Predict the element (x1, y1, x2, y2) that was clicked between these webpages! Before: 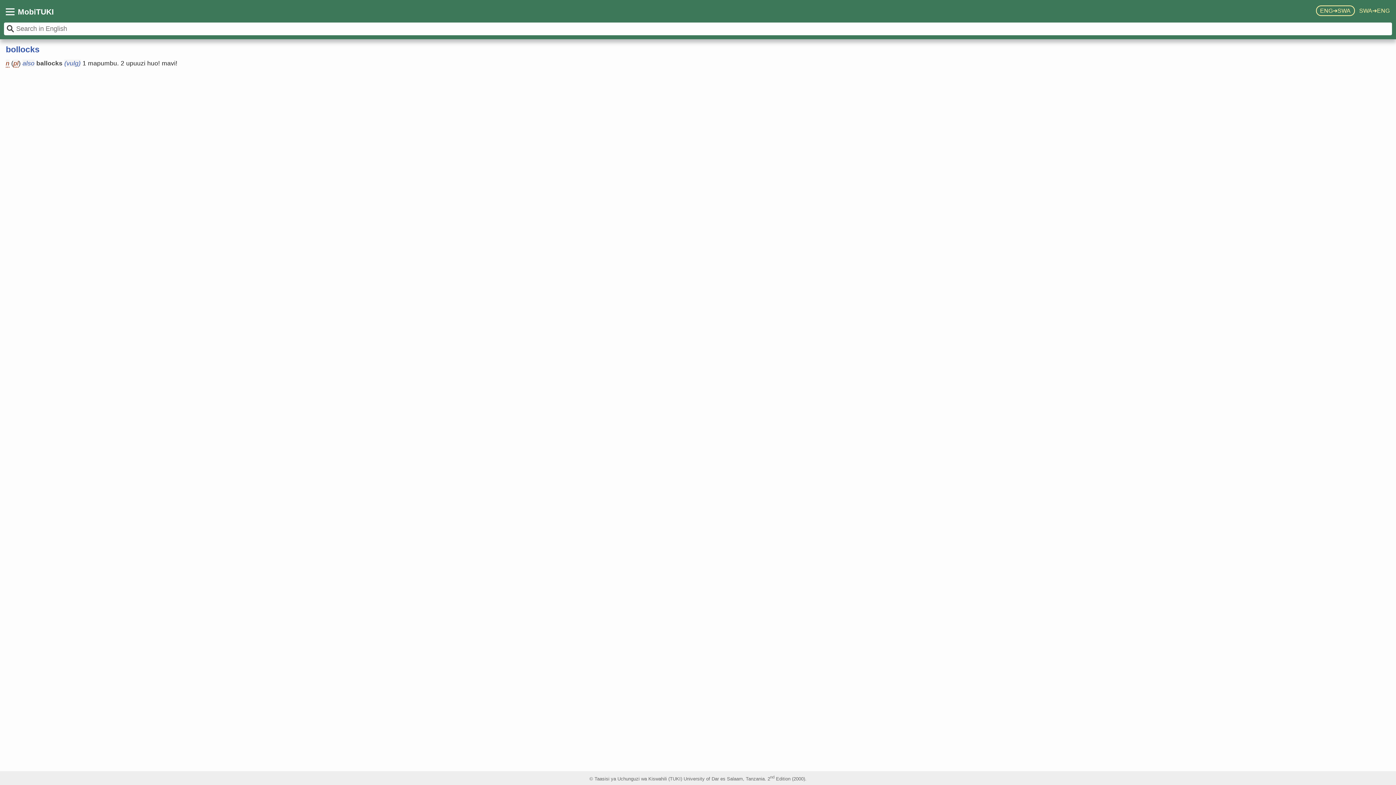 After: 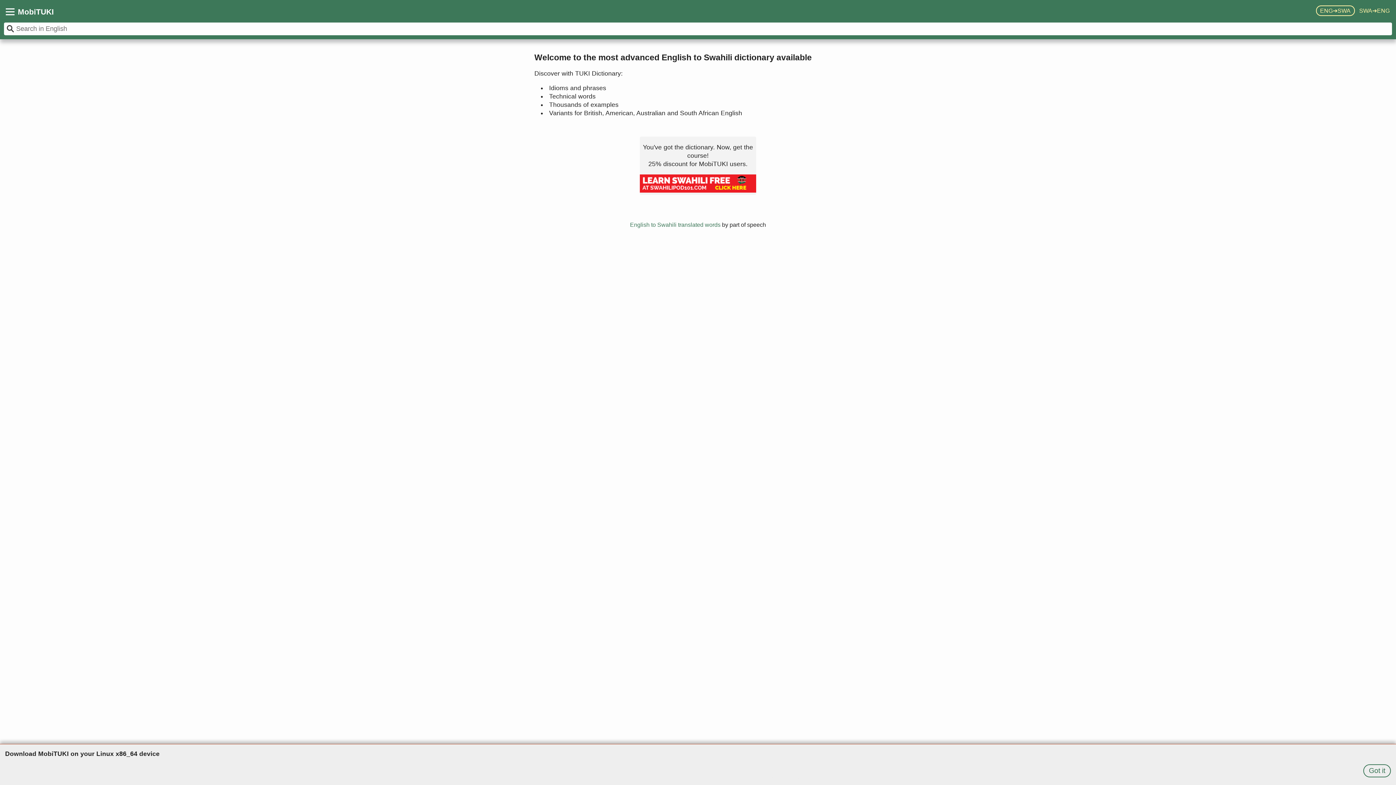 Action: label: ENG➔SWA bbox: (1316, 5, 1355, 16)